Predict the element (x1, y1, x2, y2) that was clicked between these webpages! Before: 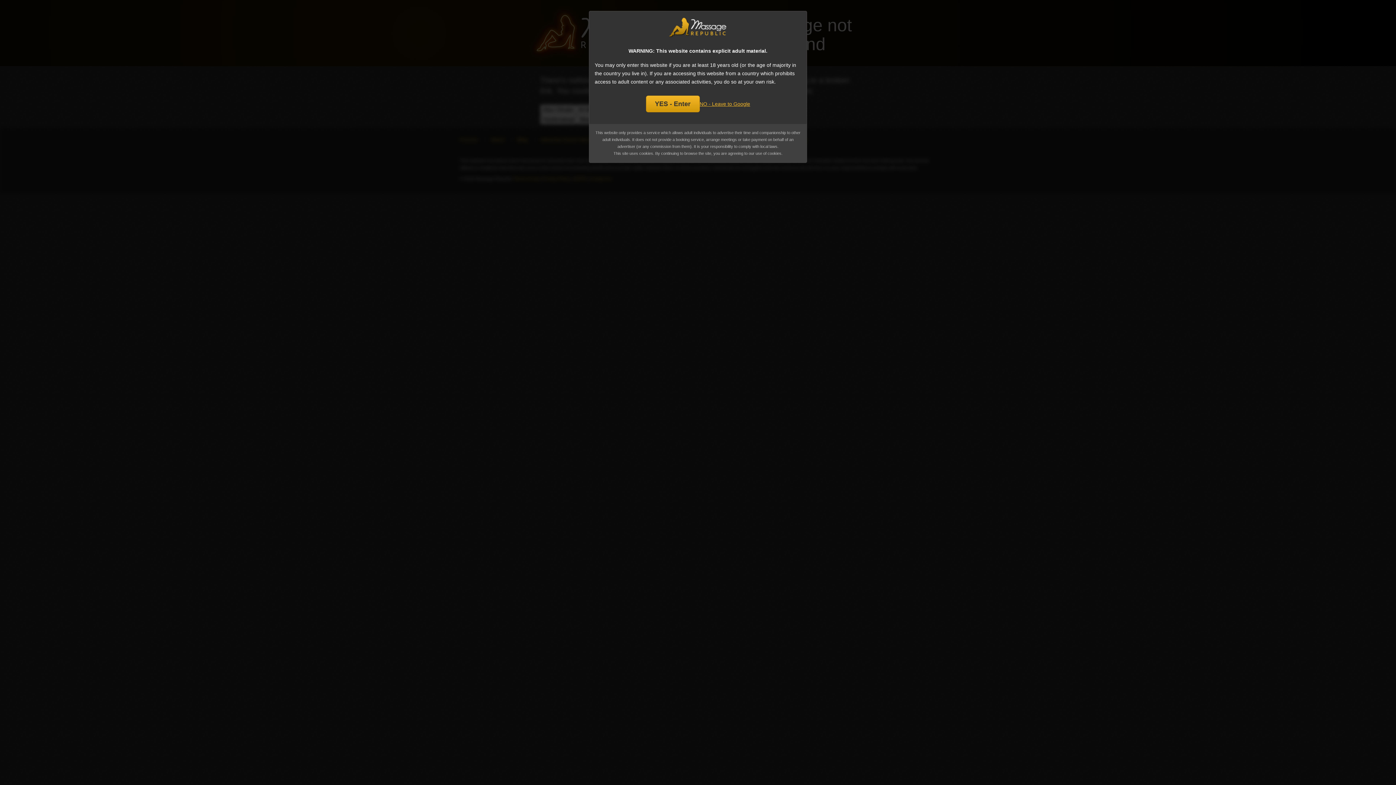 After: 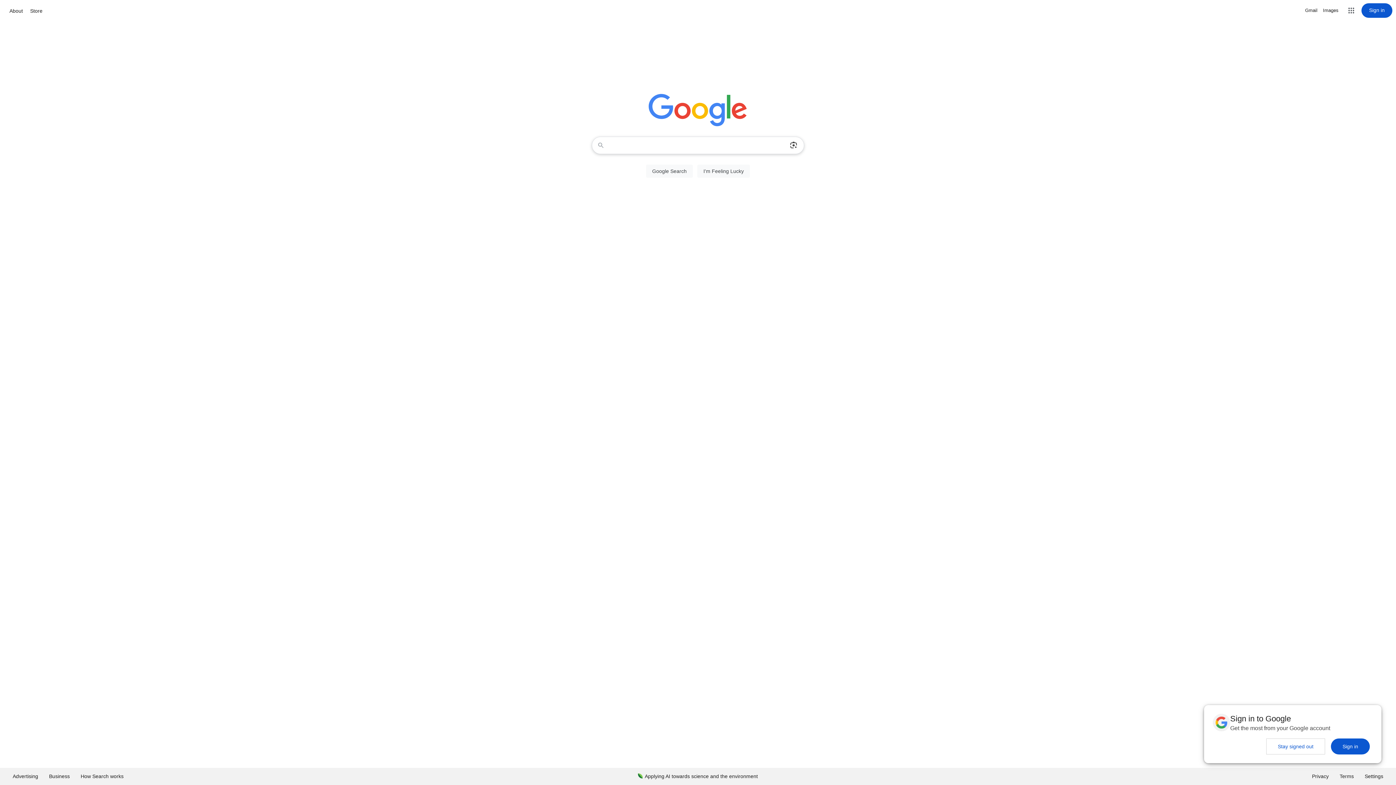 Action: bbox: (699, 99, 750, 108) label: NO - Leave to Google